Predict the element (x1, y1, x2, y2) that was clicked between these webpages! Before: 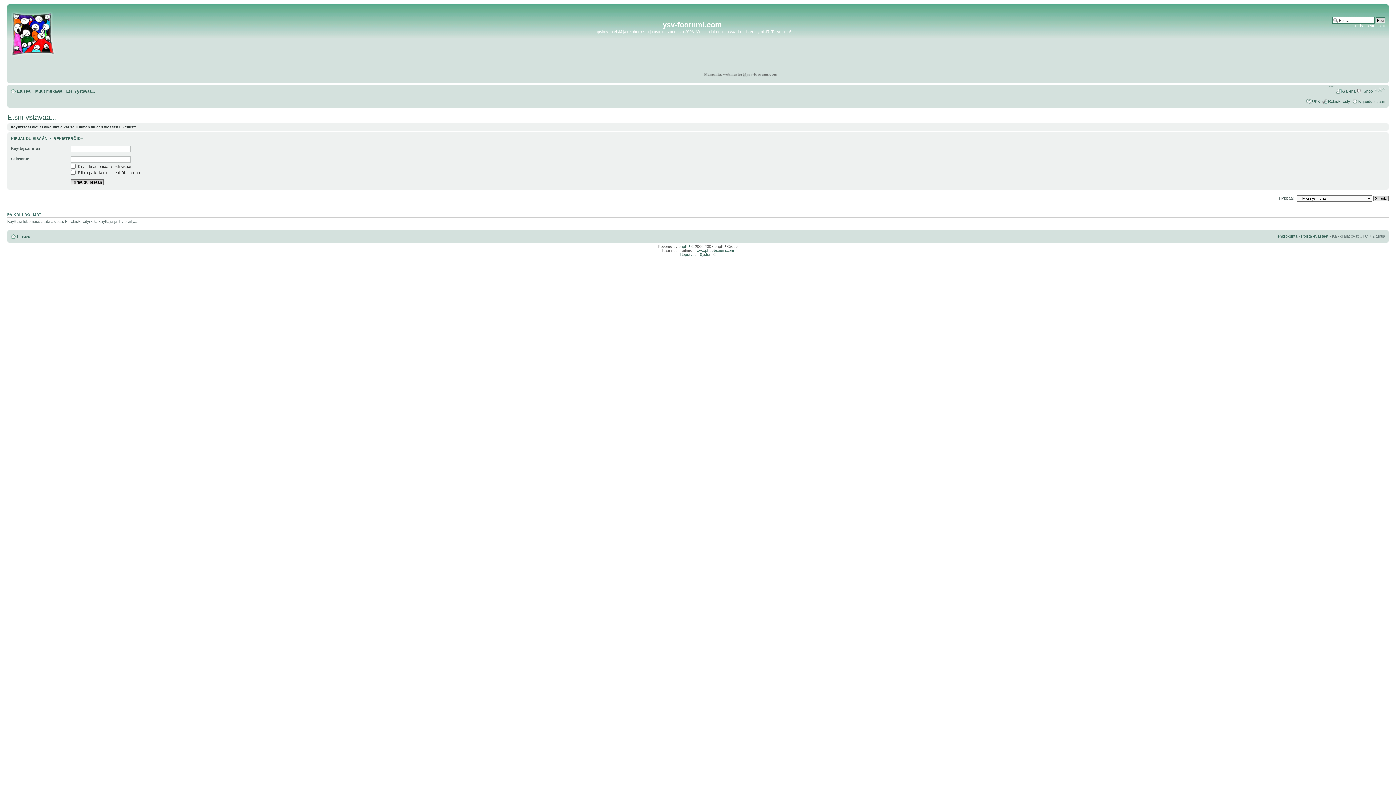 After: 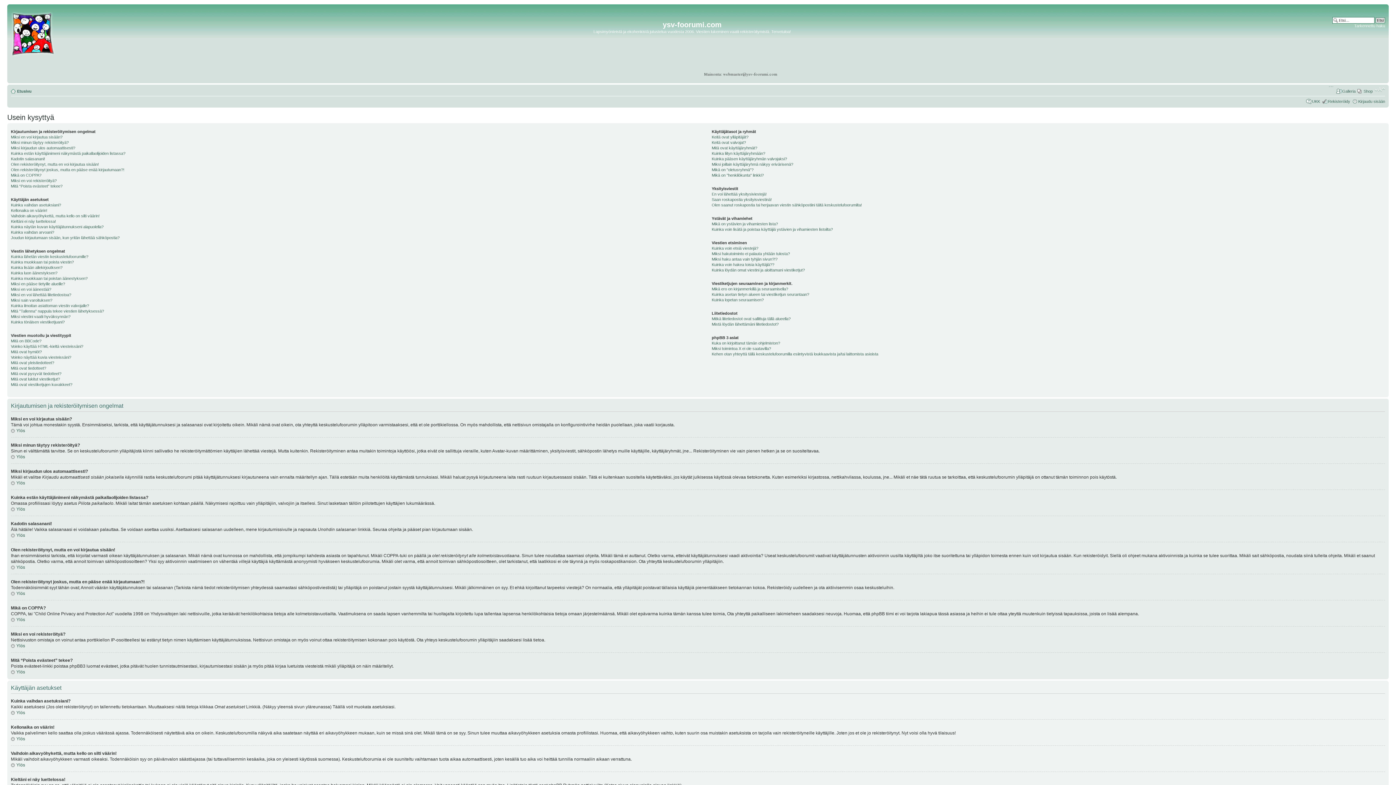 Action: bbox: (1312, 99, 1320, 103) label: UKK